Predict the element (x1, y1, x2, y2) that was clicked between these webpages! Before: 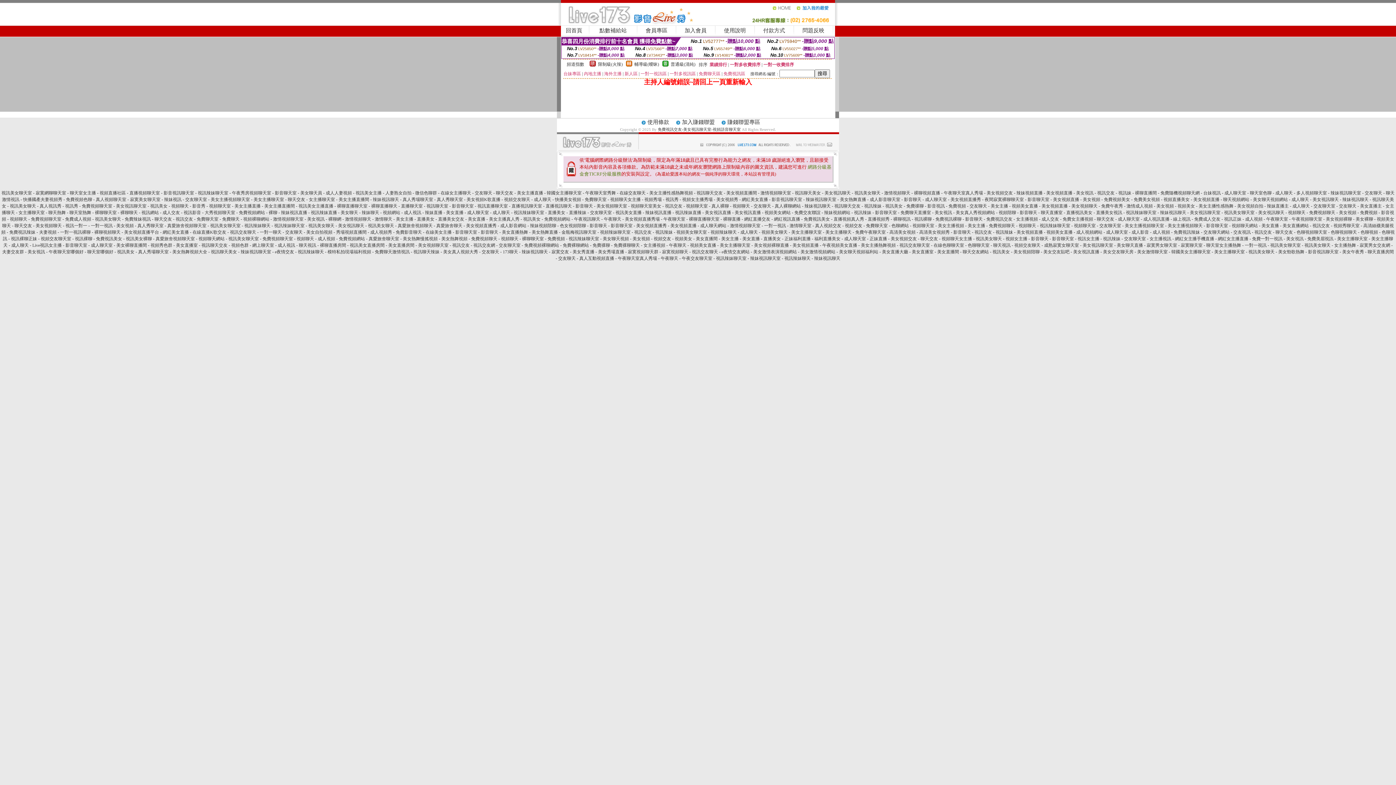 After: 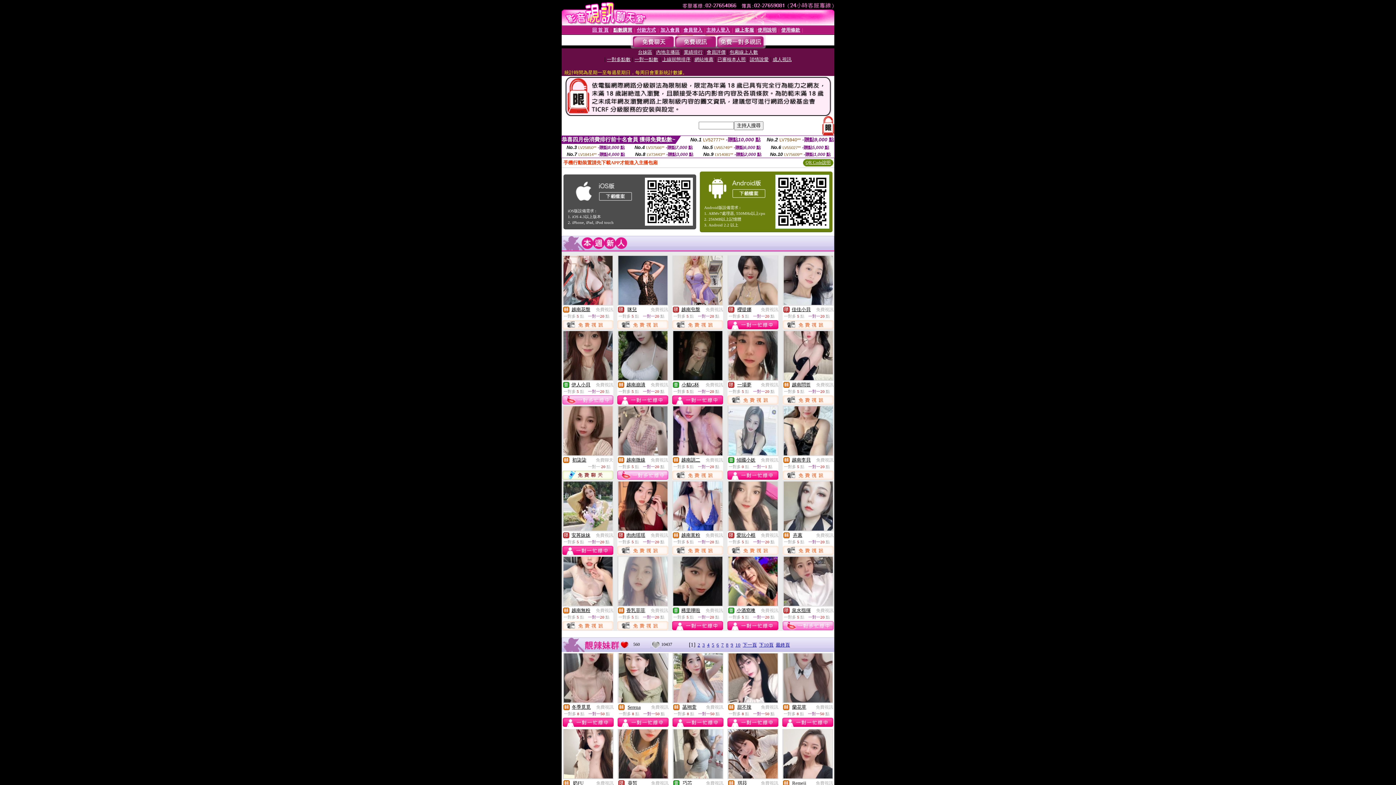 Action: bbox: (9, 229, 35, 234) label: 免費視訊辣妹